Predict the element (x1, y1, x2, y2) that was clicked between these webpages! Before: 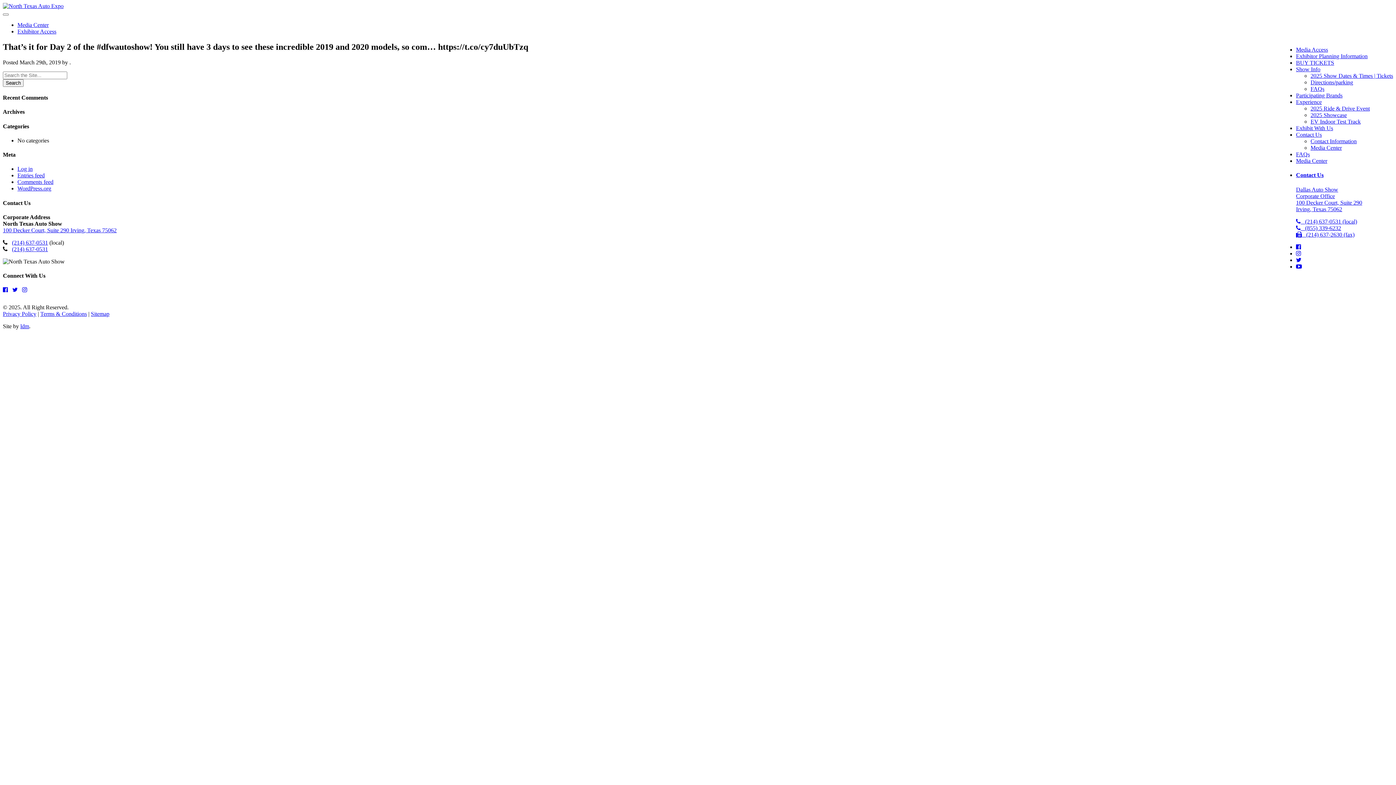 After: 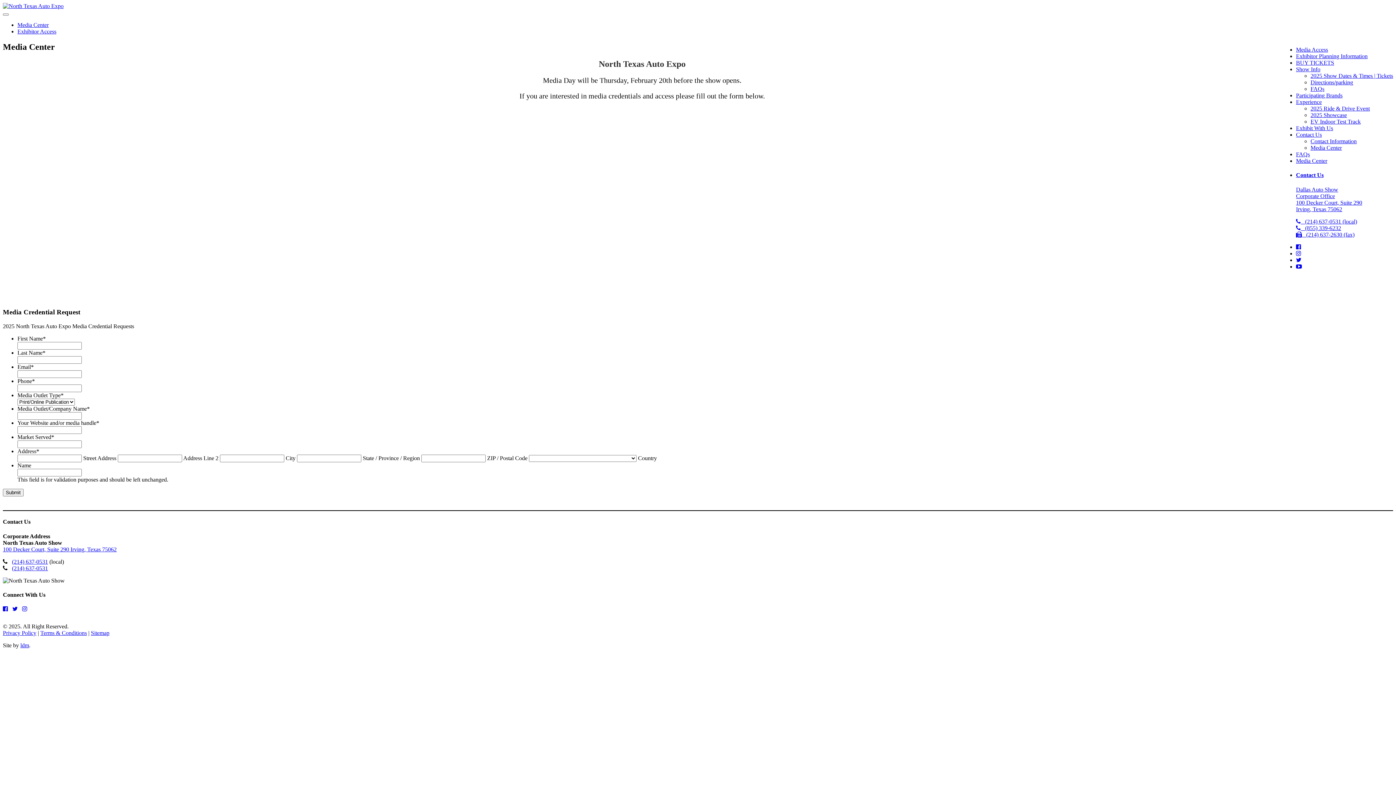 Action: bbox: (1296, 46, 1328, 52) label: Media Access